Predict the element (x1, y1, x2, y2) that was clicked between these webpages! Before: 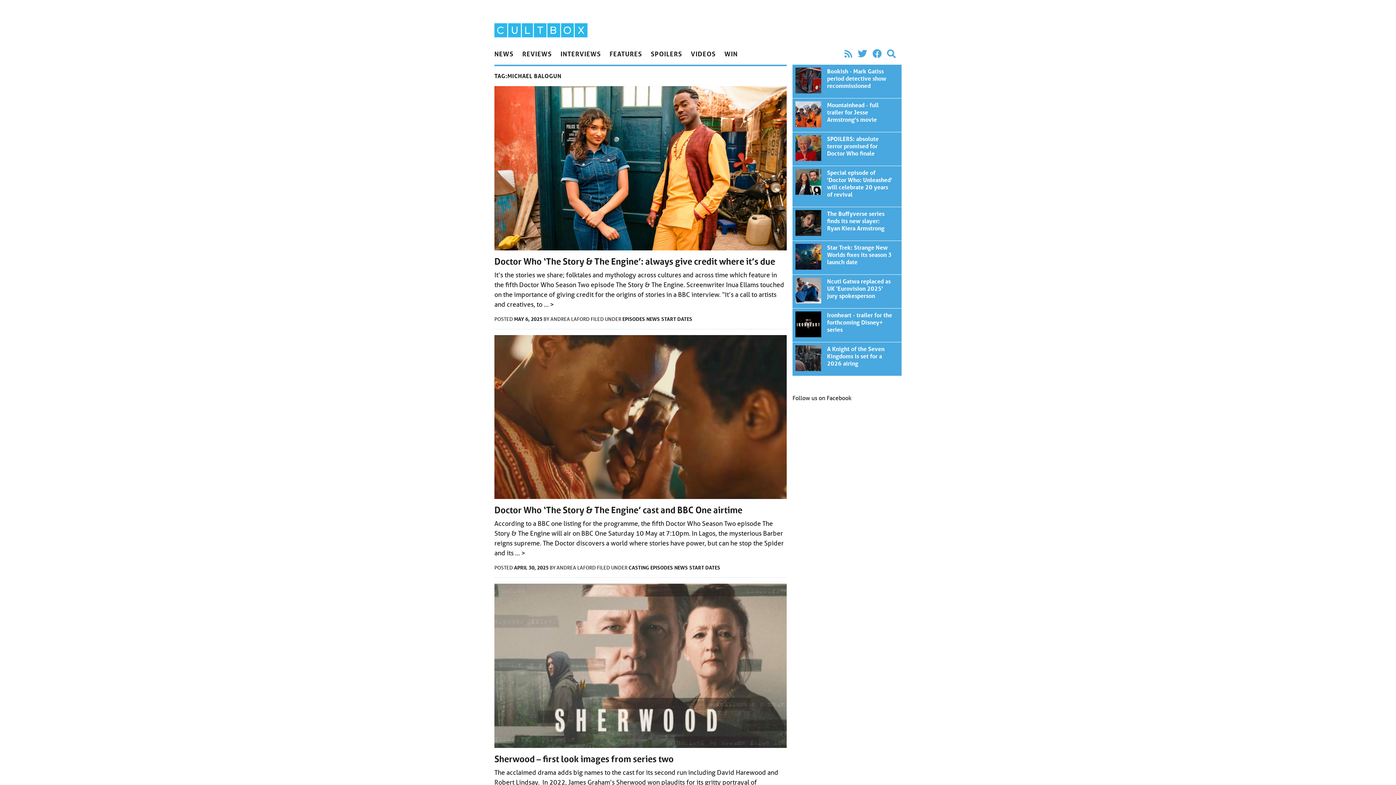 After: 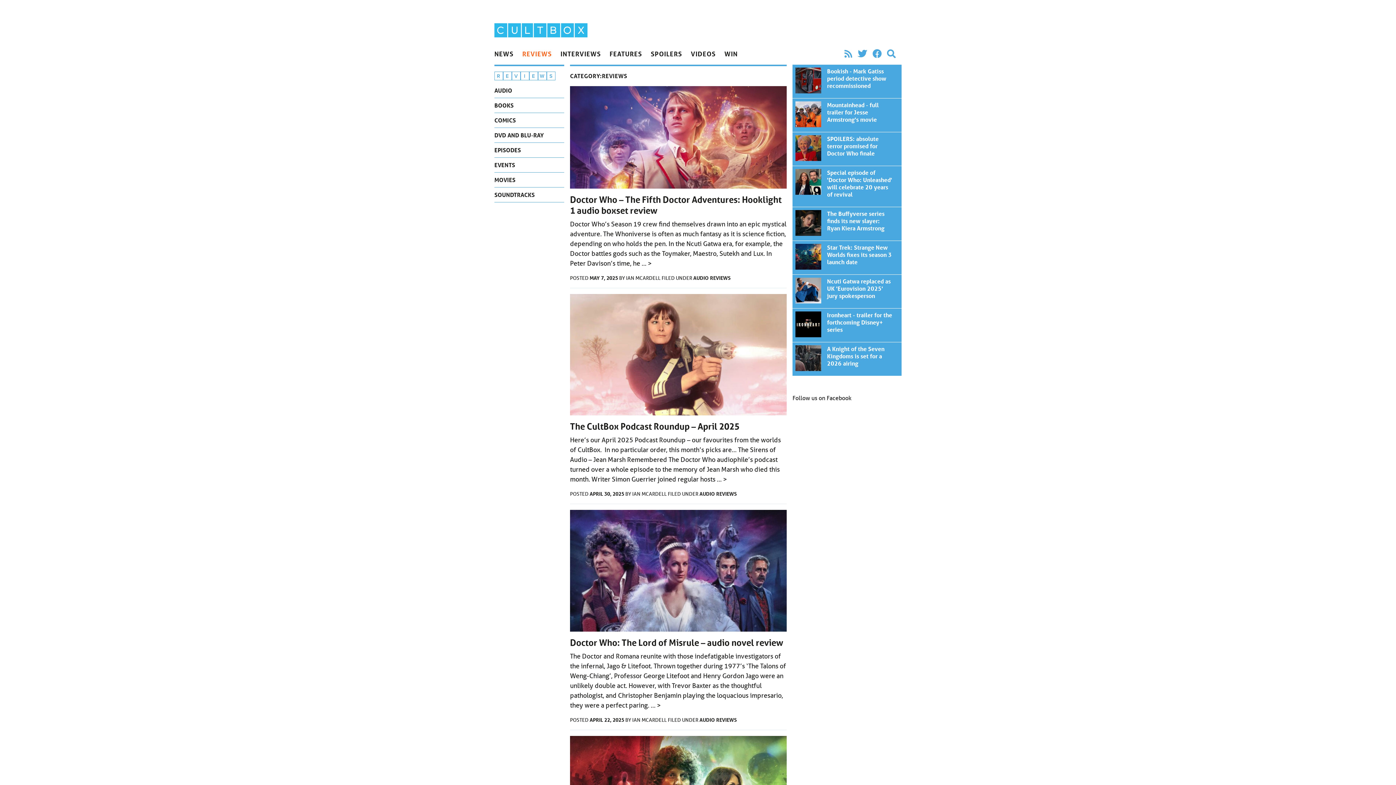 Action: label: REVIEWS bbox: (522, 46, 560, 61)